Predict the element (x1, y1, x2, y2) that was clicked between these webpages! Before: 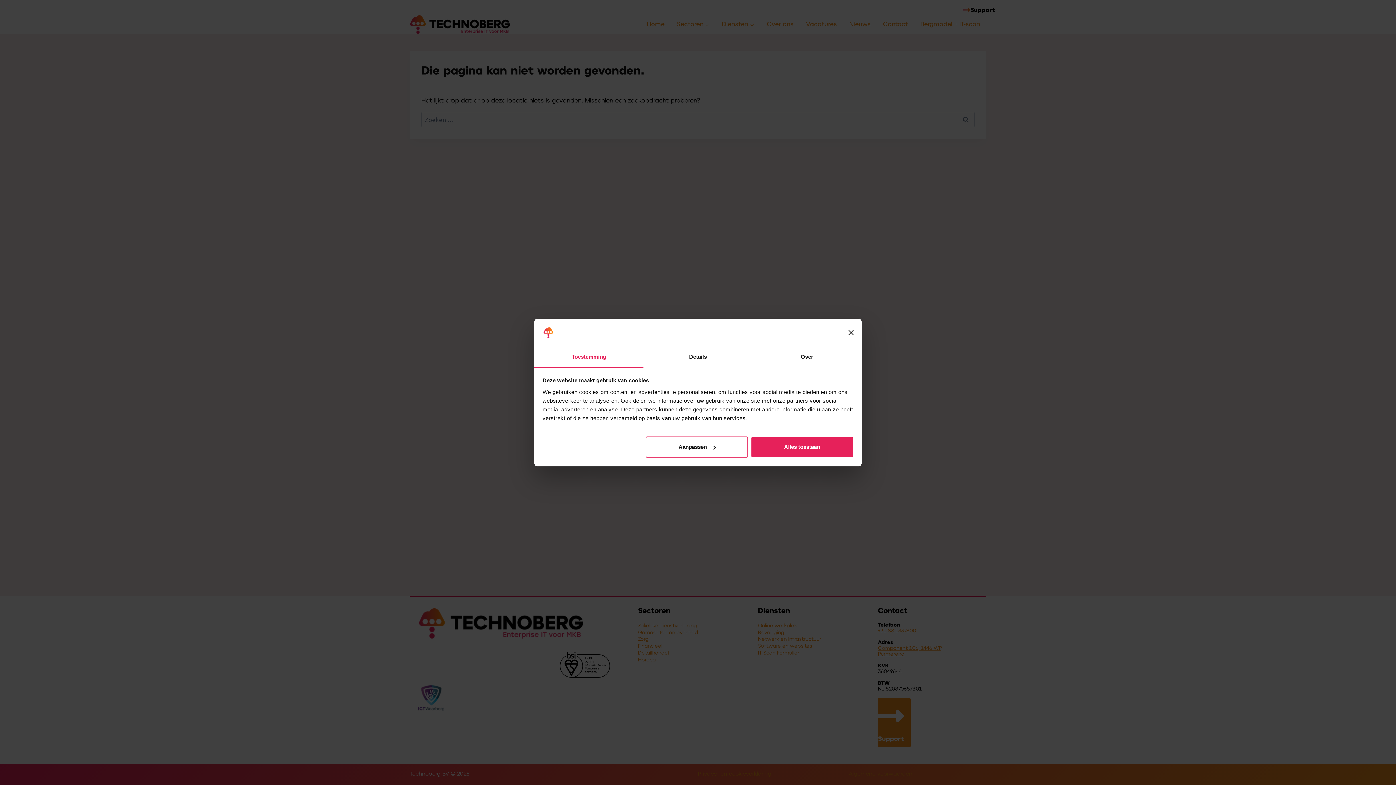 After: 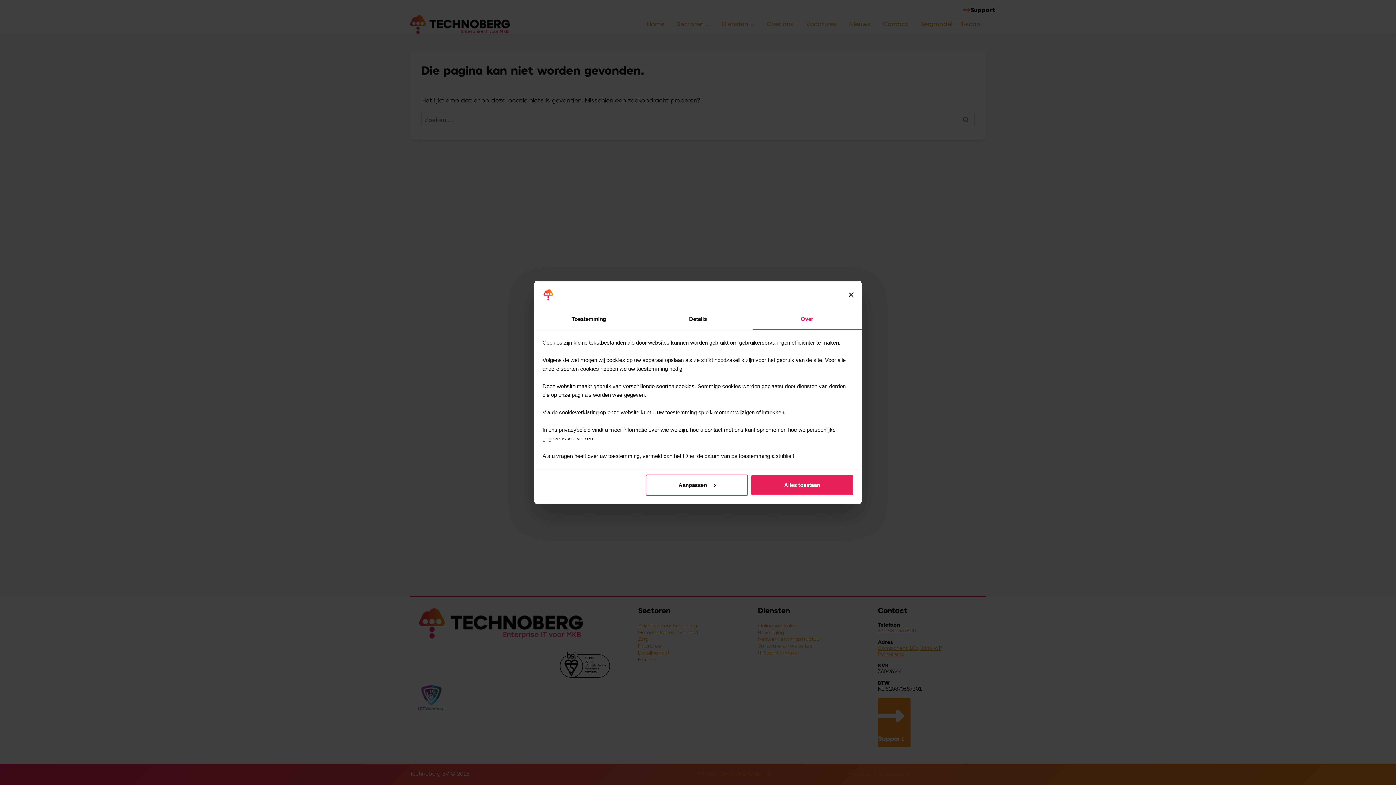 Action: label: Over bbox: (752, 347, 861, 367)